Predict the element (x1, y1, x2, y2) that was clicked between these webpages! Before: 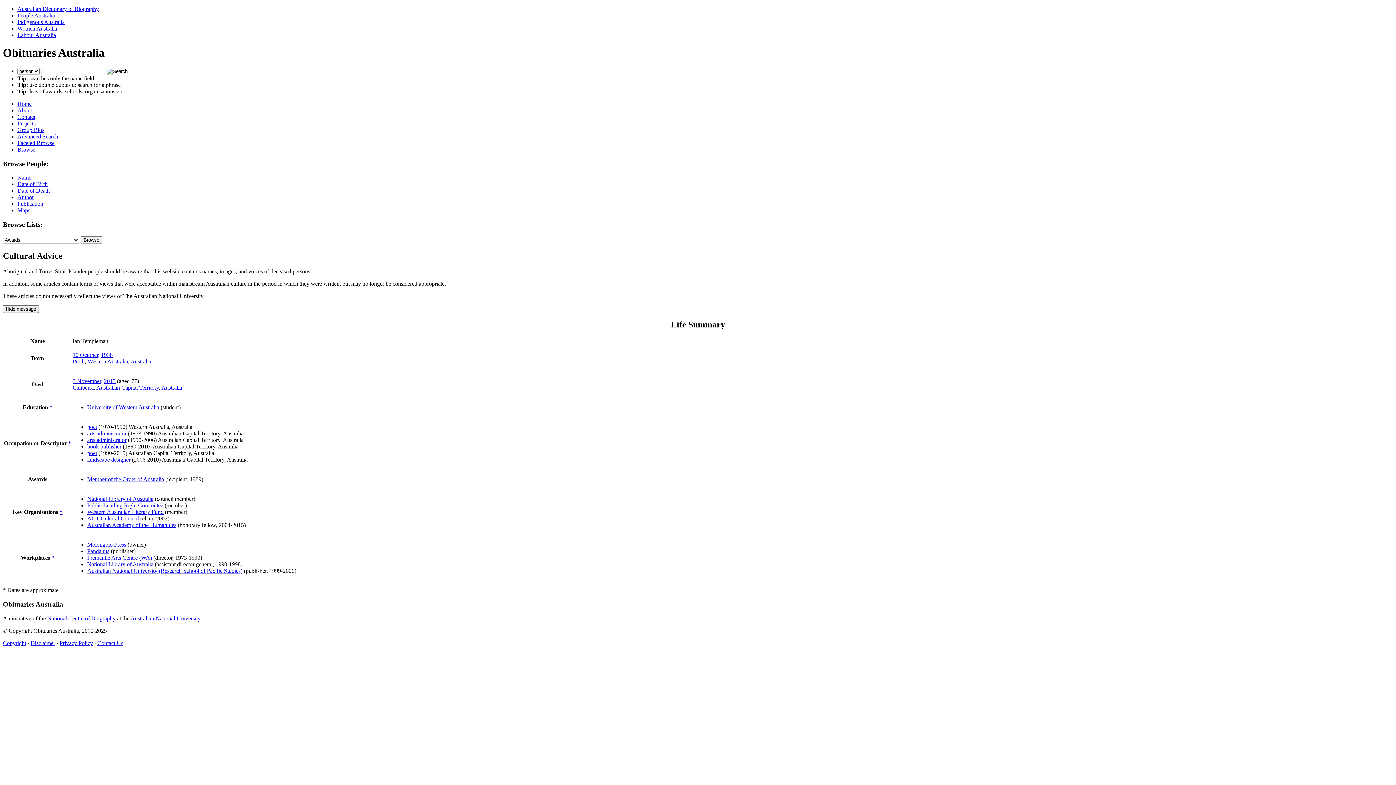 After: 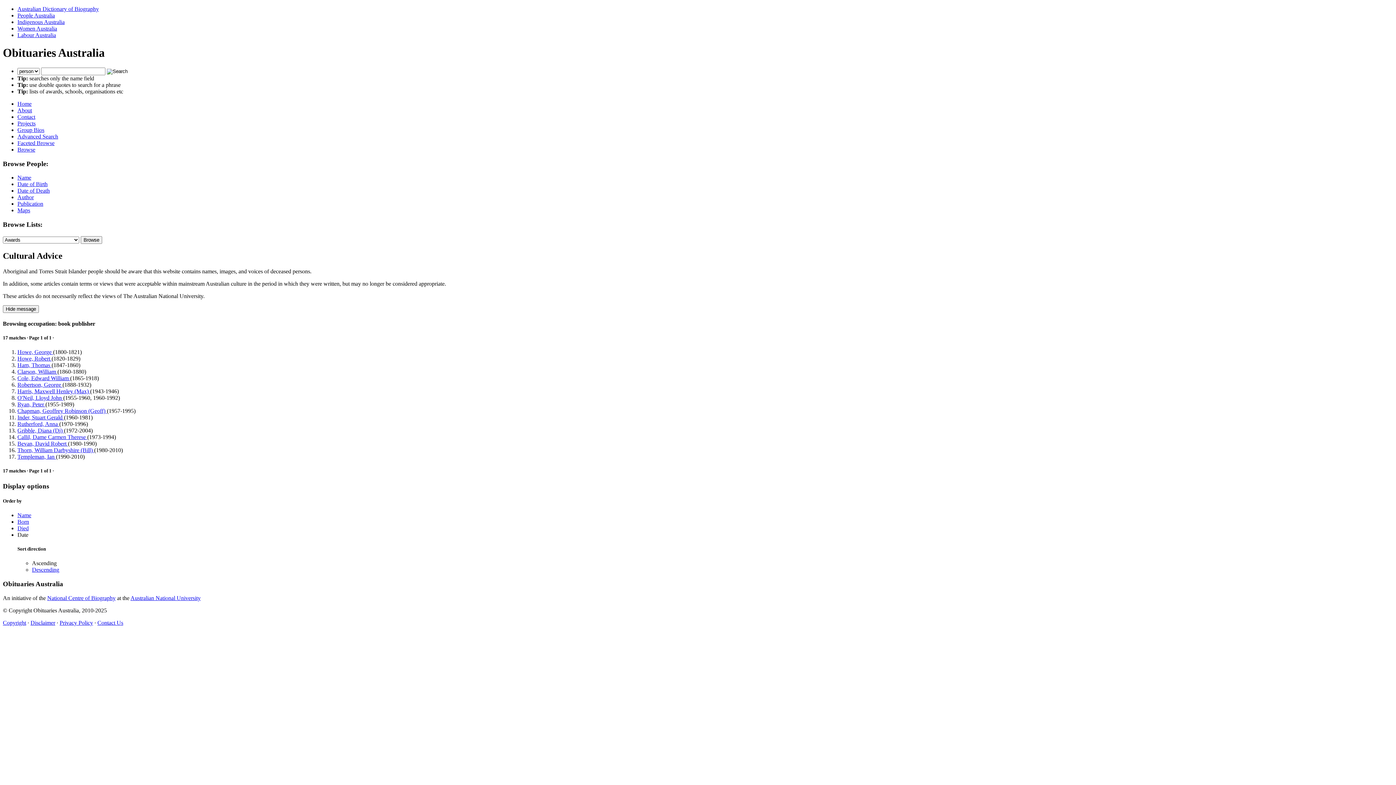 Action: bbox: (87, 443, 121, 449) label: book publisher